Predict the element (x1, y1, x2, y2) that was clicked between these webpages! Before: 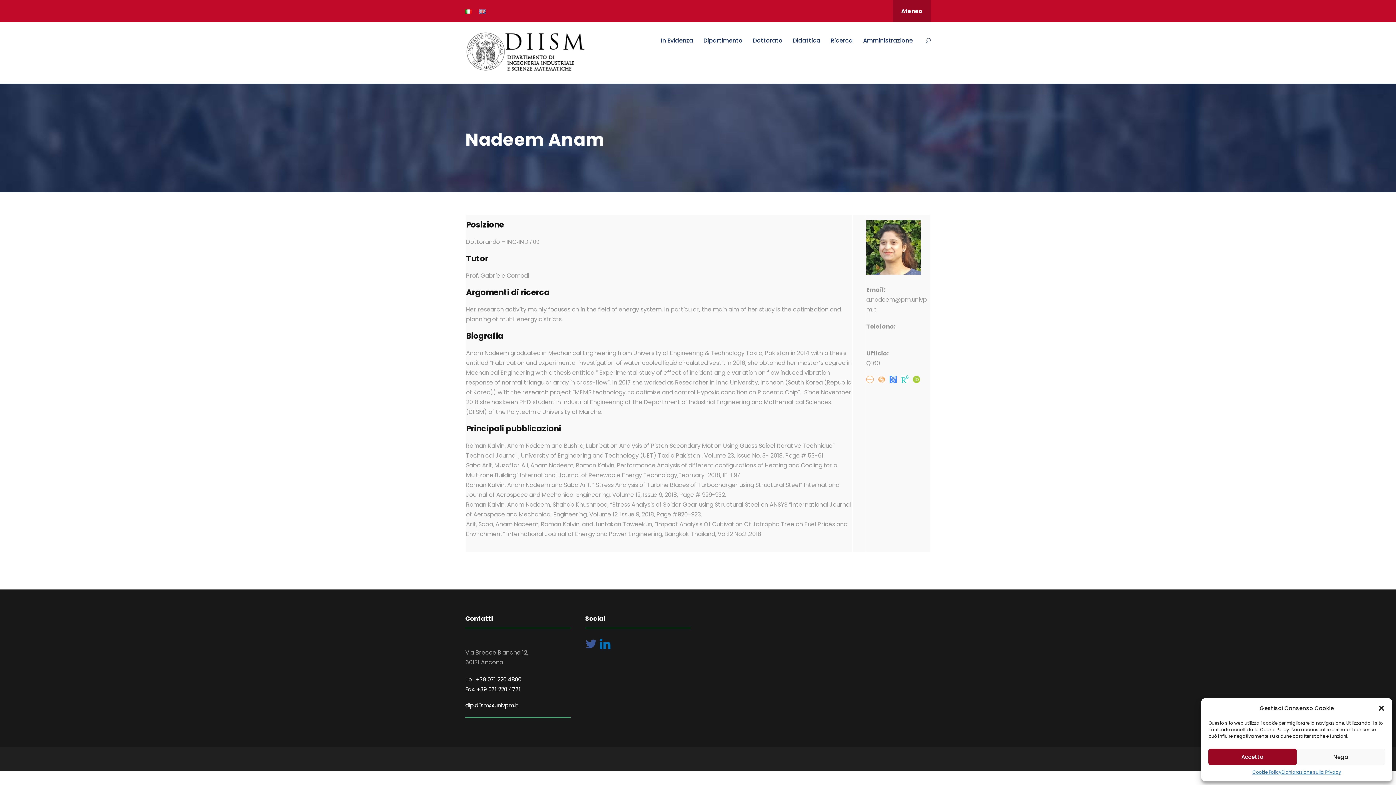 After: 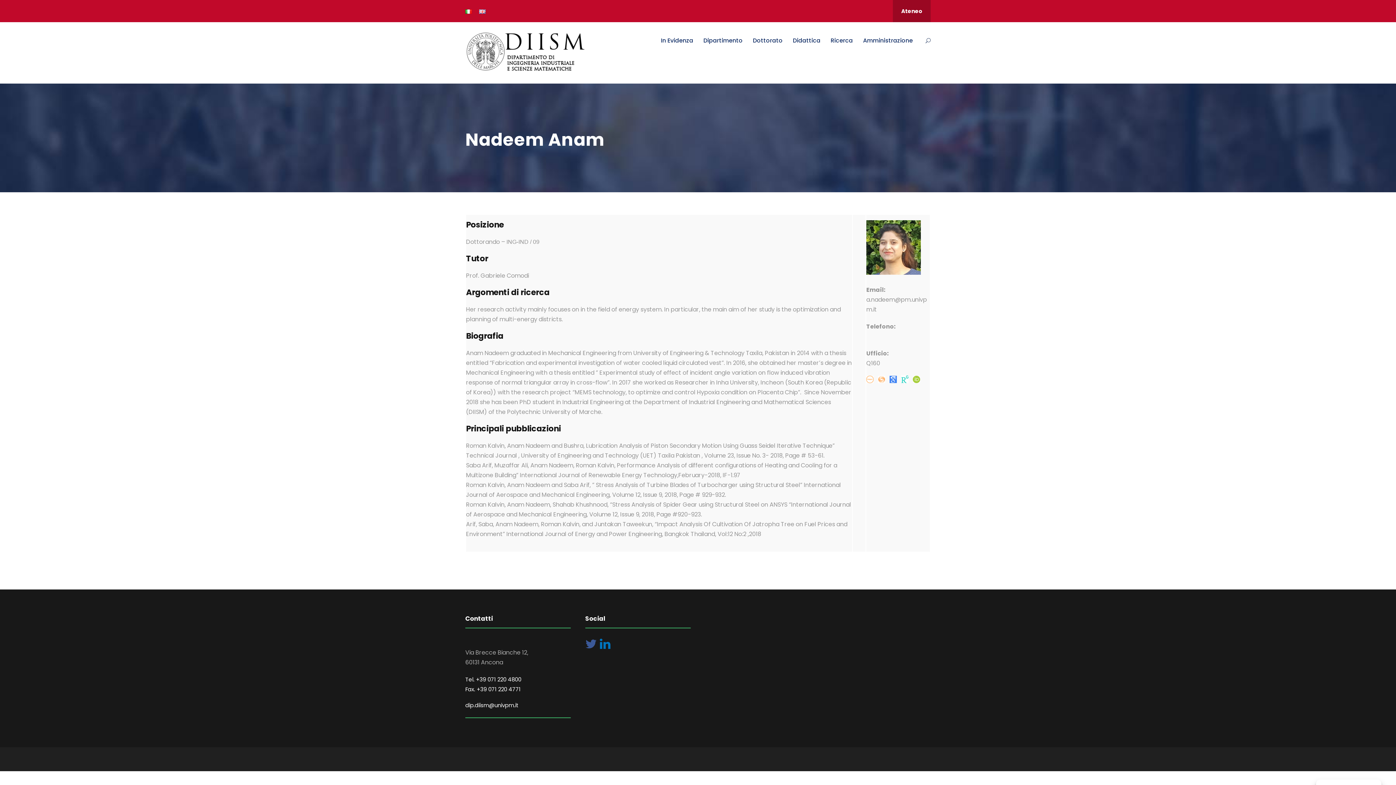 Action: bbox: (1378, 704, 1385, 712) label: Chiudi la finestra di dialogo